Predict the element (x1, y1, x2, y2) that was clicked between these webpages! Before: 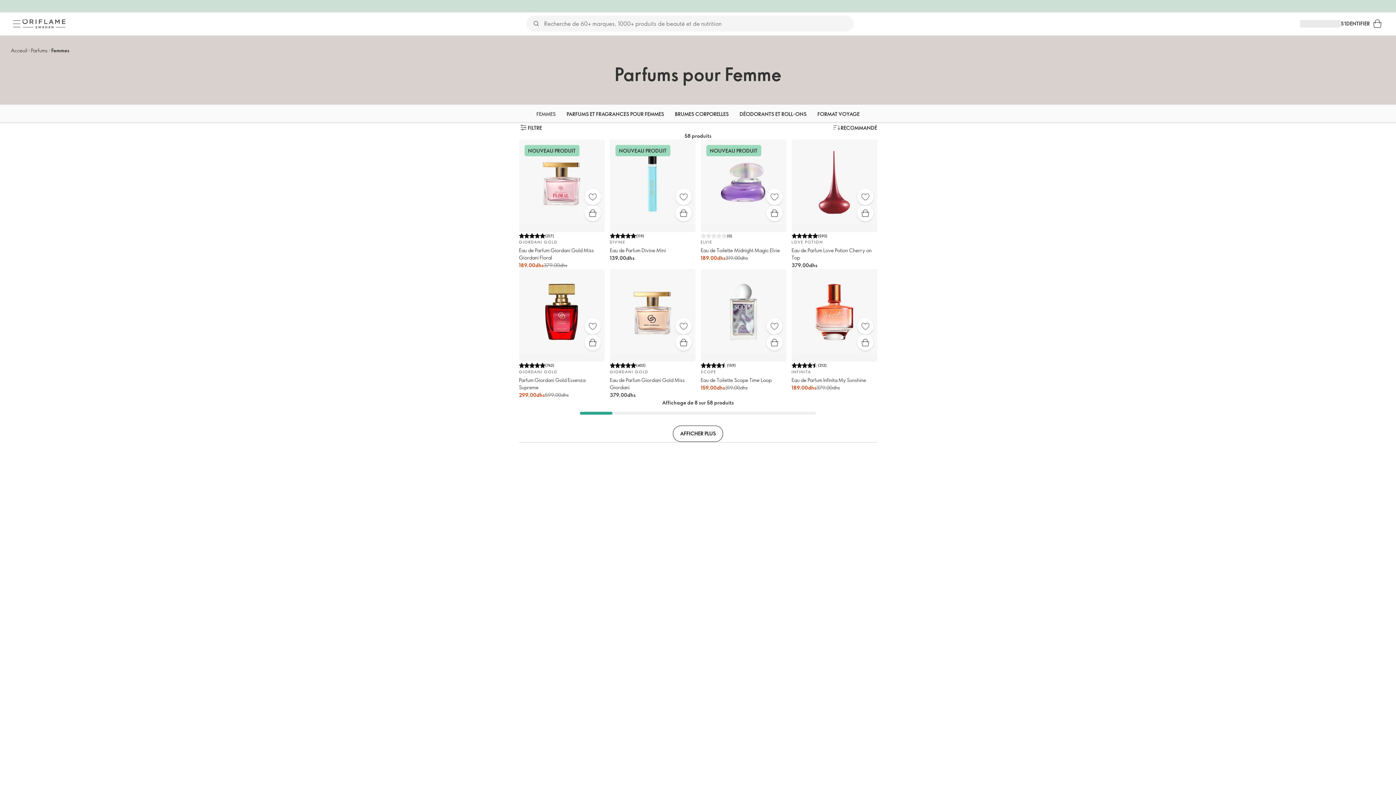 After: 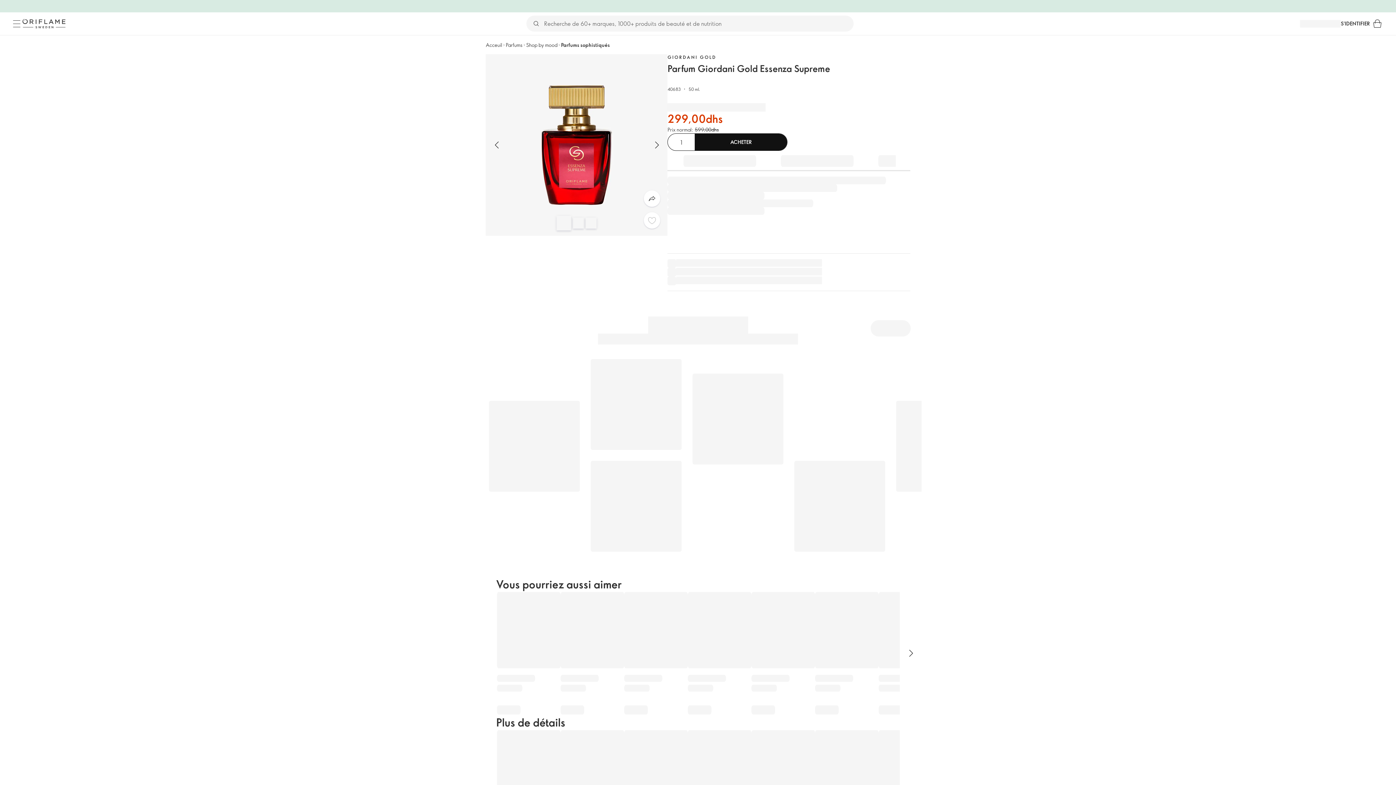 Action: bbox: (519, 269, 604, 398) label: (762)
GIORDANI GOLD

Parfum Giordani Gold Essenza Supreme

299,00dhs

599,00dhs